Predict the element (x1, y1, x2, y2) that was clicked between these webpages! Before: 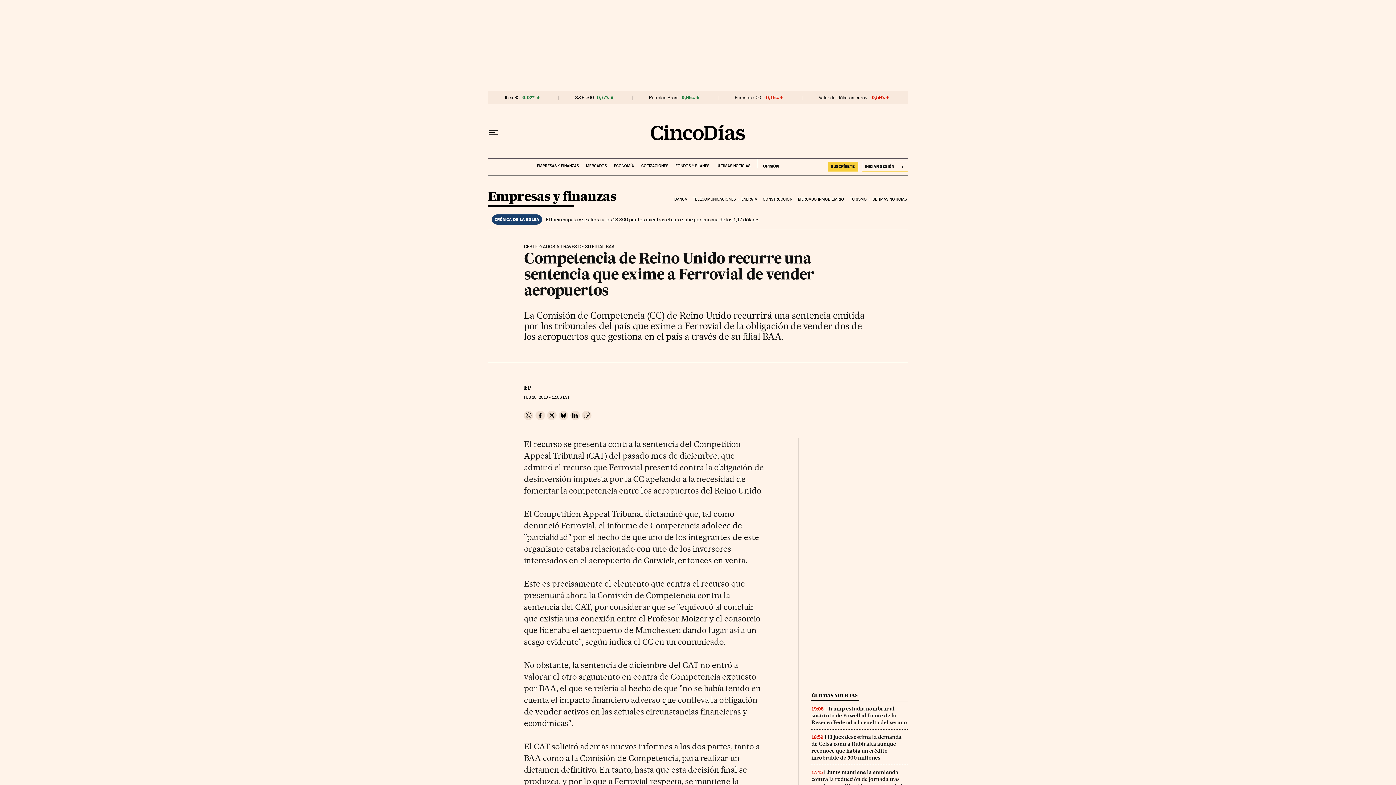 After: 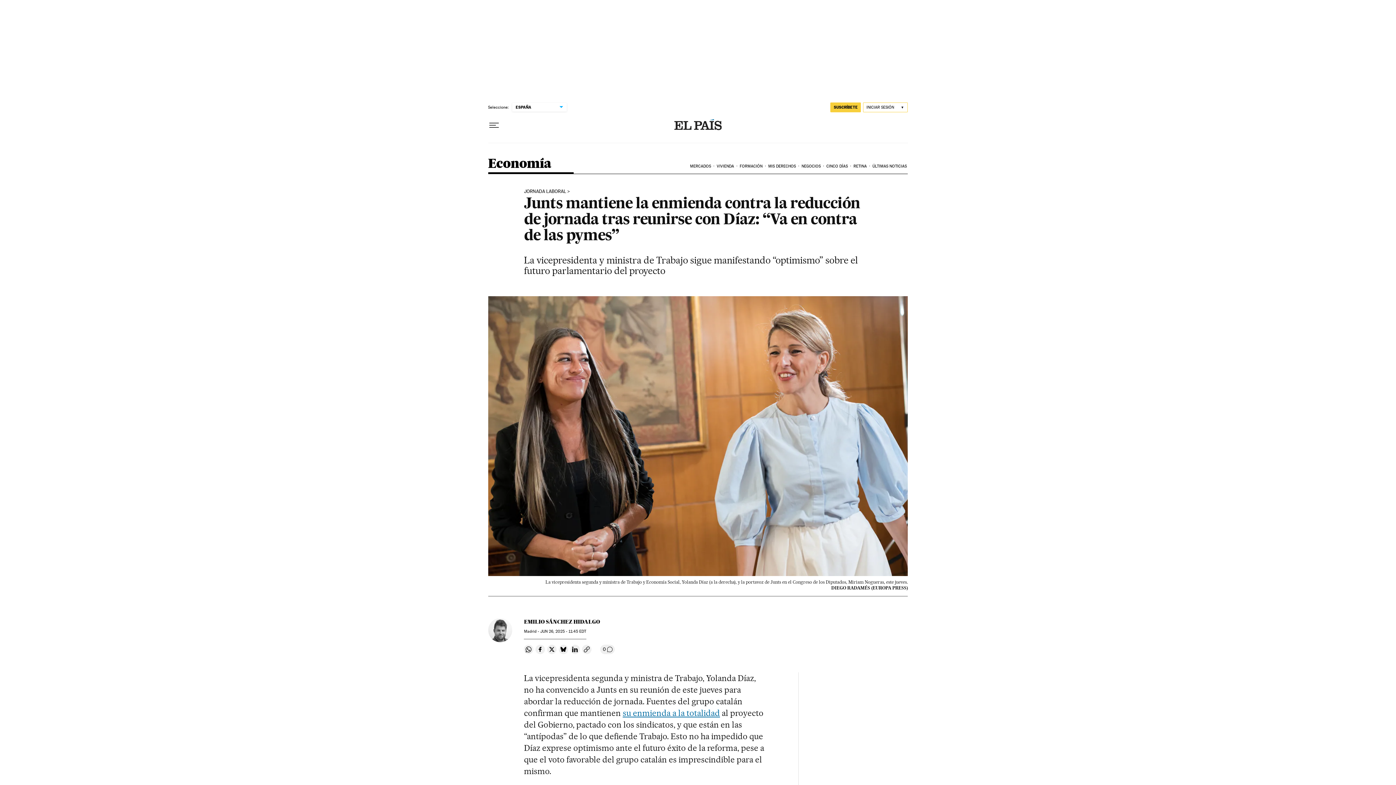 Action: label: Junts mantiene la enmienda contra la reducción de jornada tras reunirse con Díaz: “Va en contra de las pymes” bbox: (811, 769, 907, 796)